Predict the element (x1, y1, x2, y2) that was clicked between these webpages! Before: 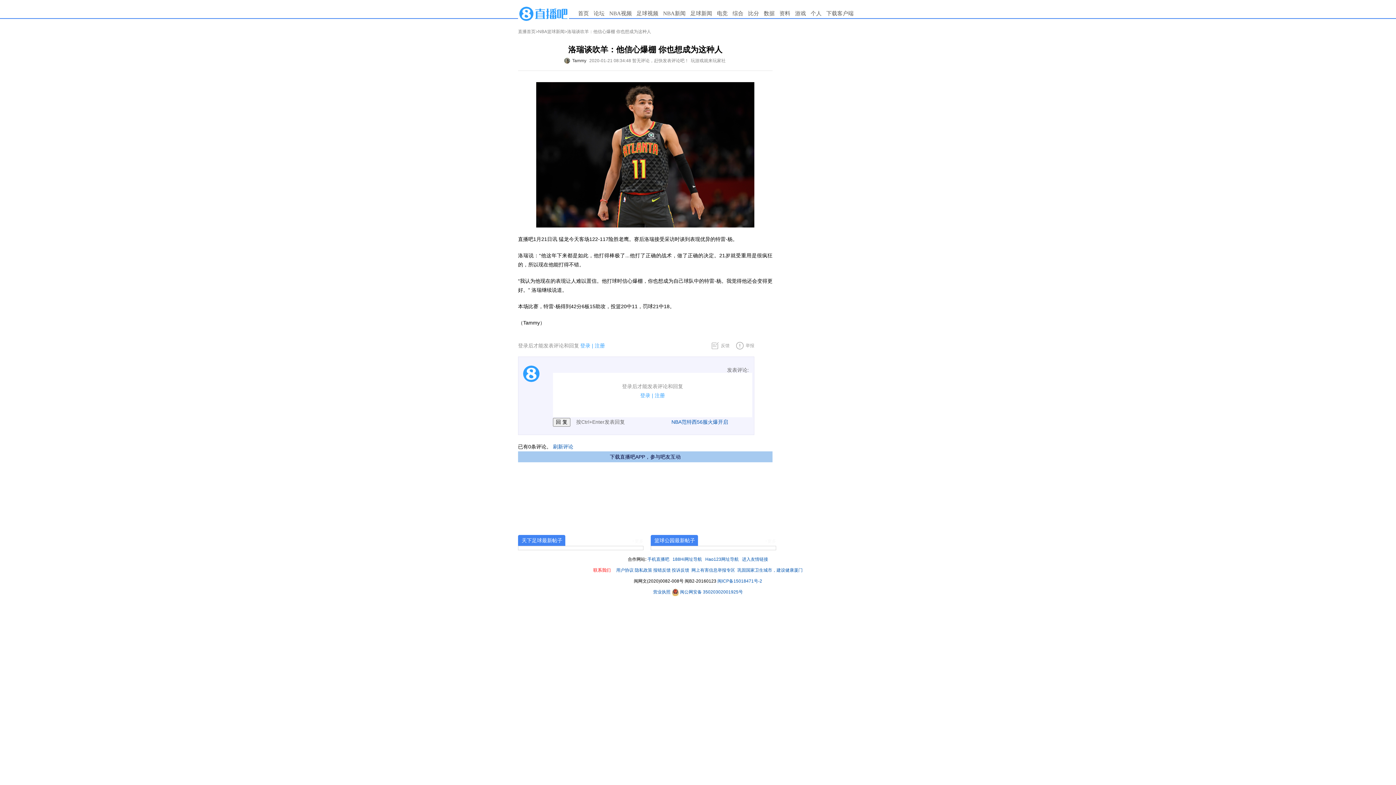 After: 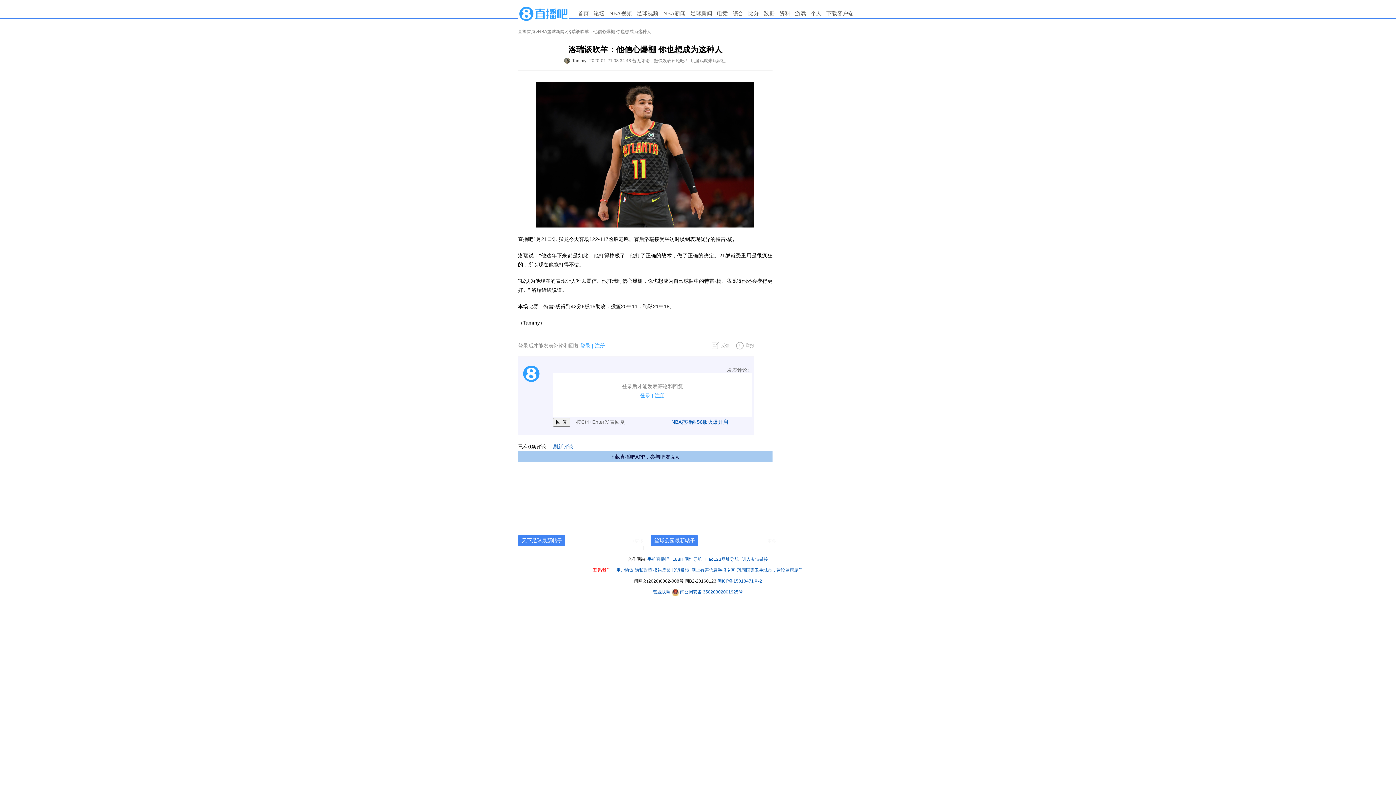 Action: bbox: (647, 557, 669, 562) label: 手机直播吧